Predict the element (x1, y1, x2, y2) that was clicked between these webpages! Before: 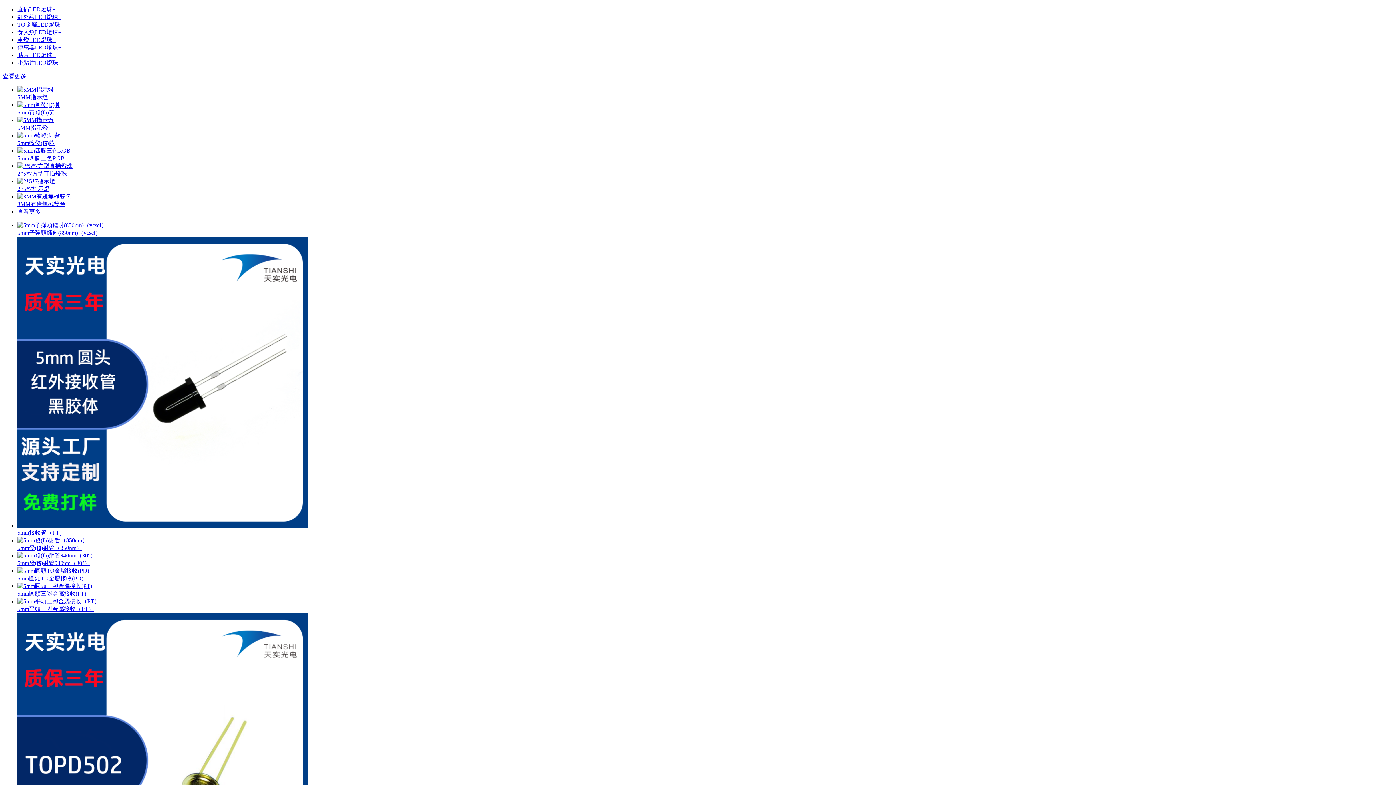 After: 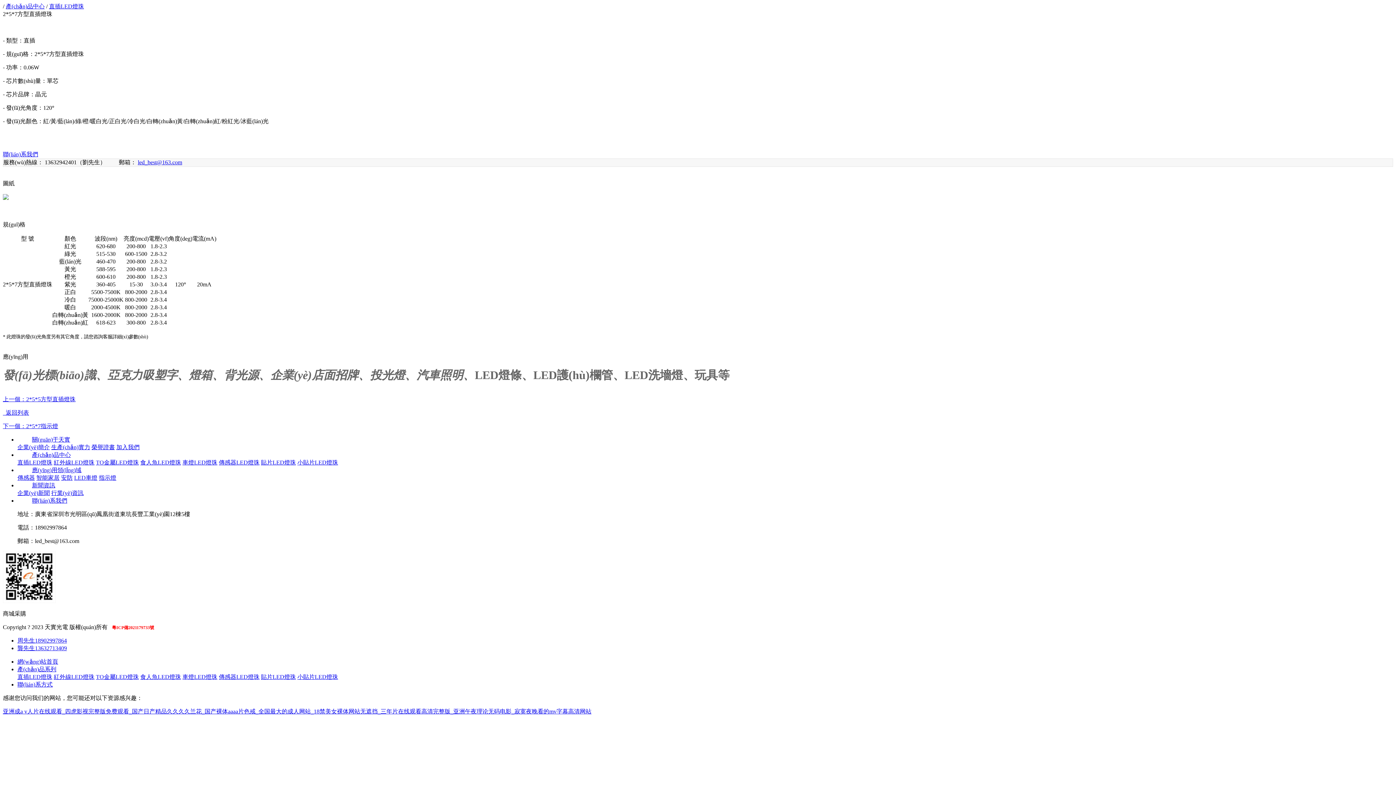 Action: label: 2*5*7方型直插燈珠 bbox: (17, 162, 1393, 177)